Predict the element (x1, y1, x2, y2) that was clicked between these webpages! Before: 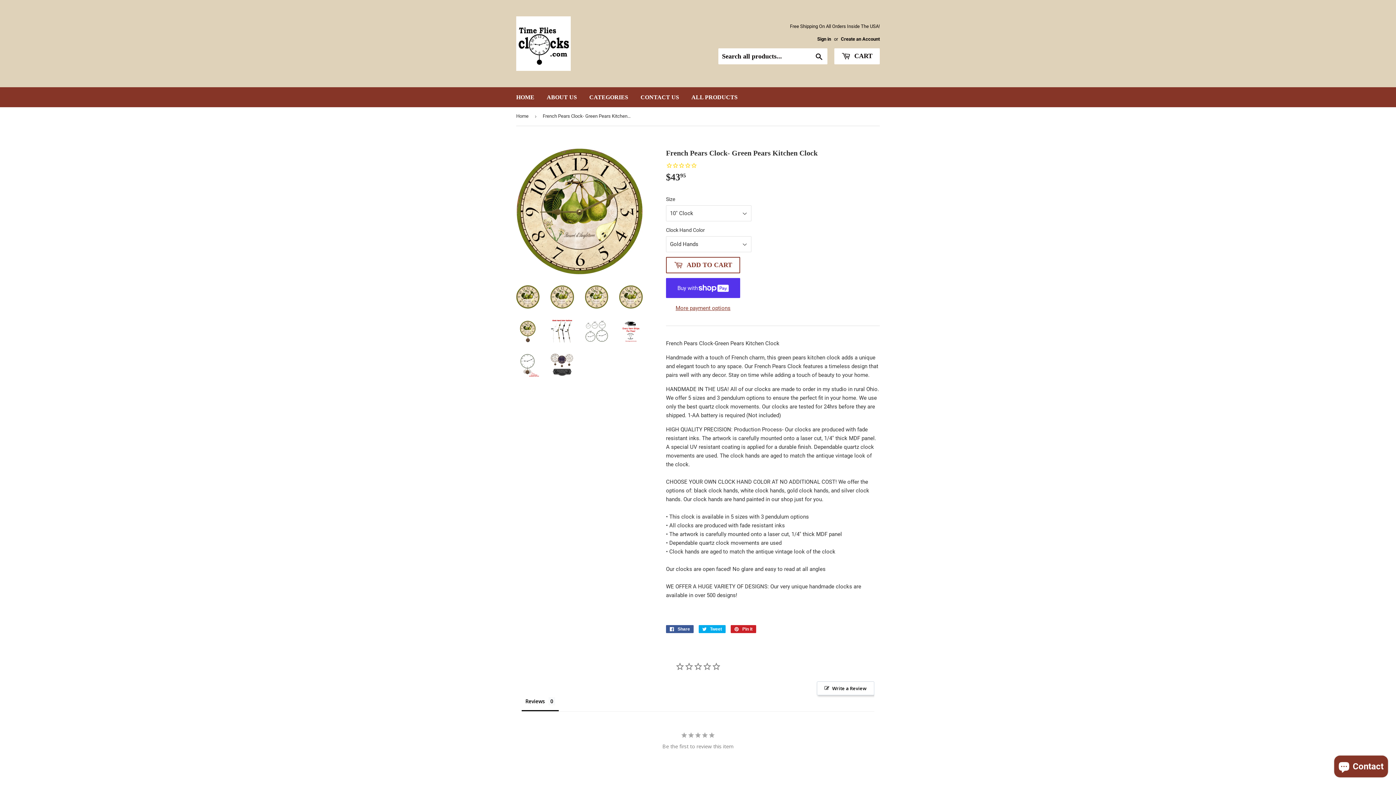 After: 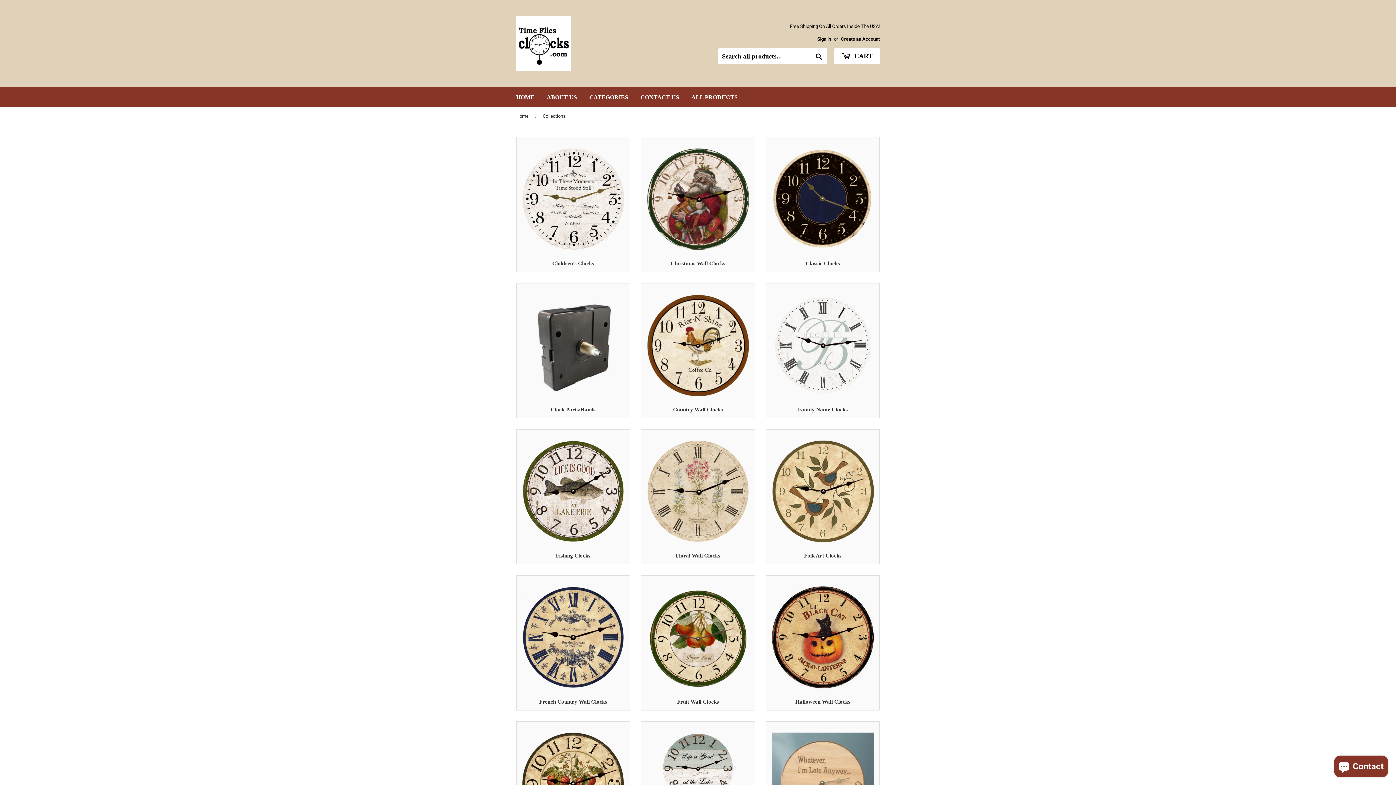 Action: label: CATEGORIES bbox: (584, 87, 633, 107)